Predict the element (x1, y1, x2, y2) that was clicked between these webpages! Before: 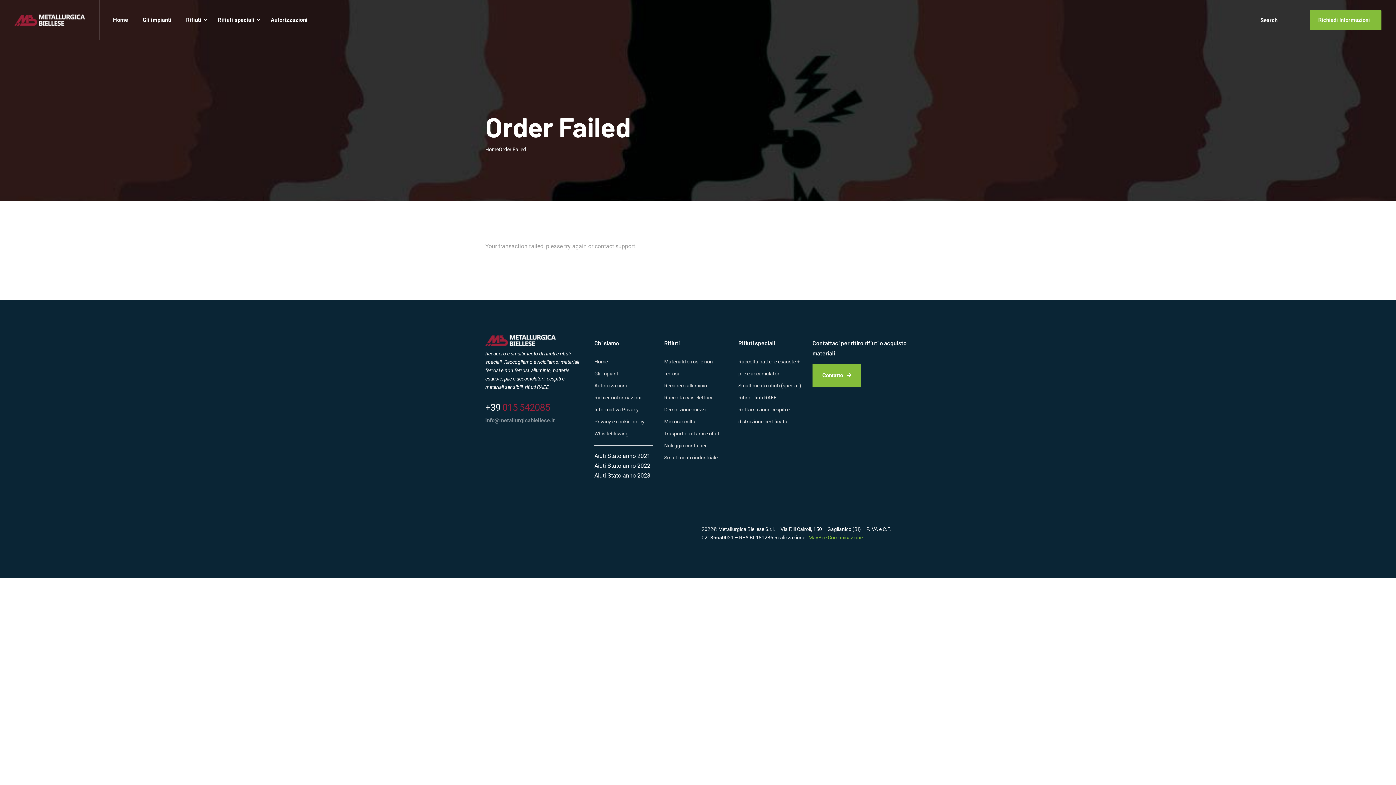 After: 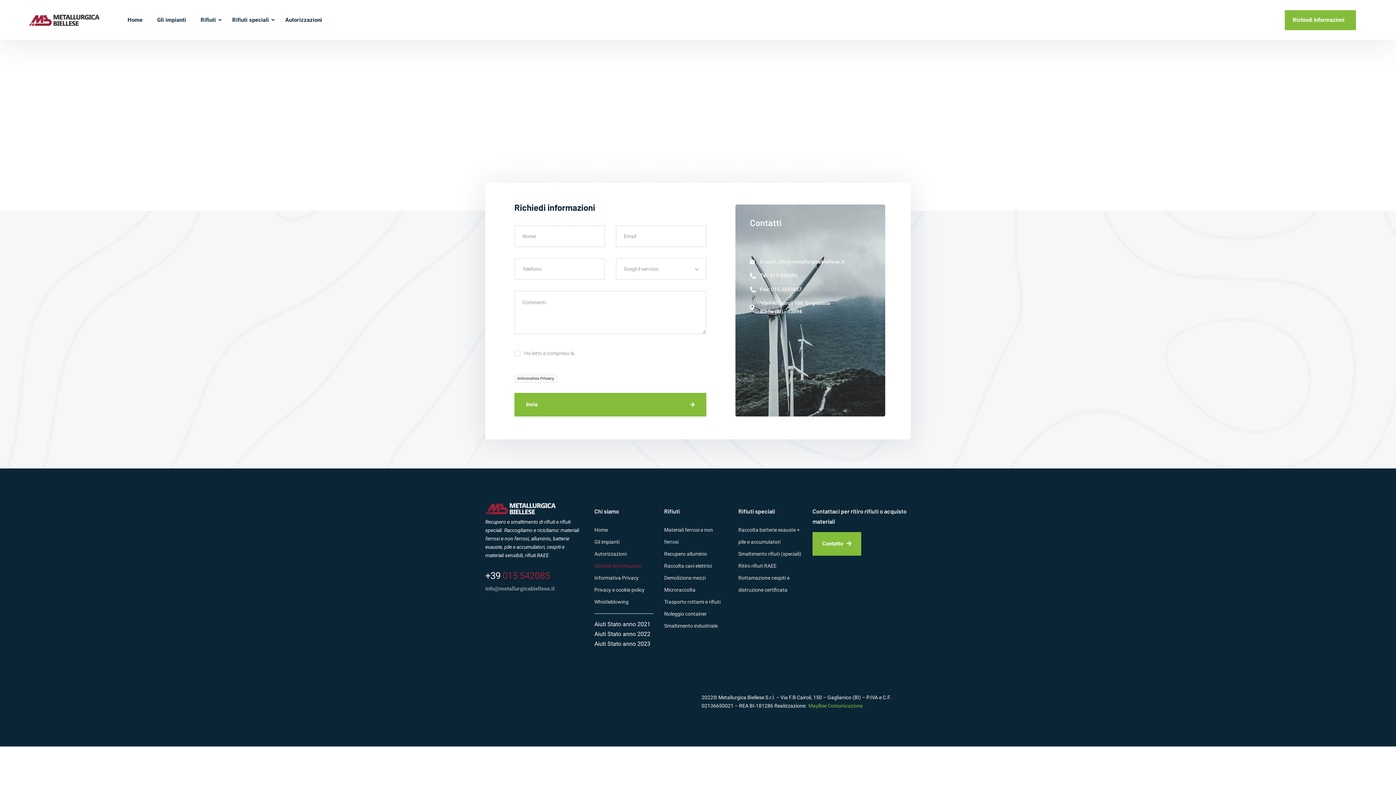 Action: bbox: (1310, 10, 1381, 30) label: Richiedi Informazioni 